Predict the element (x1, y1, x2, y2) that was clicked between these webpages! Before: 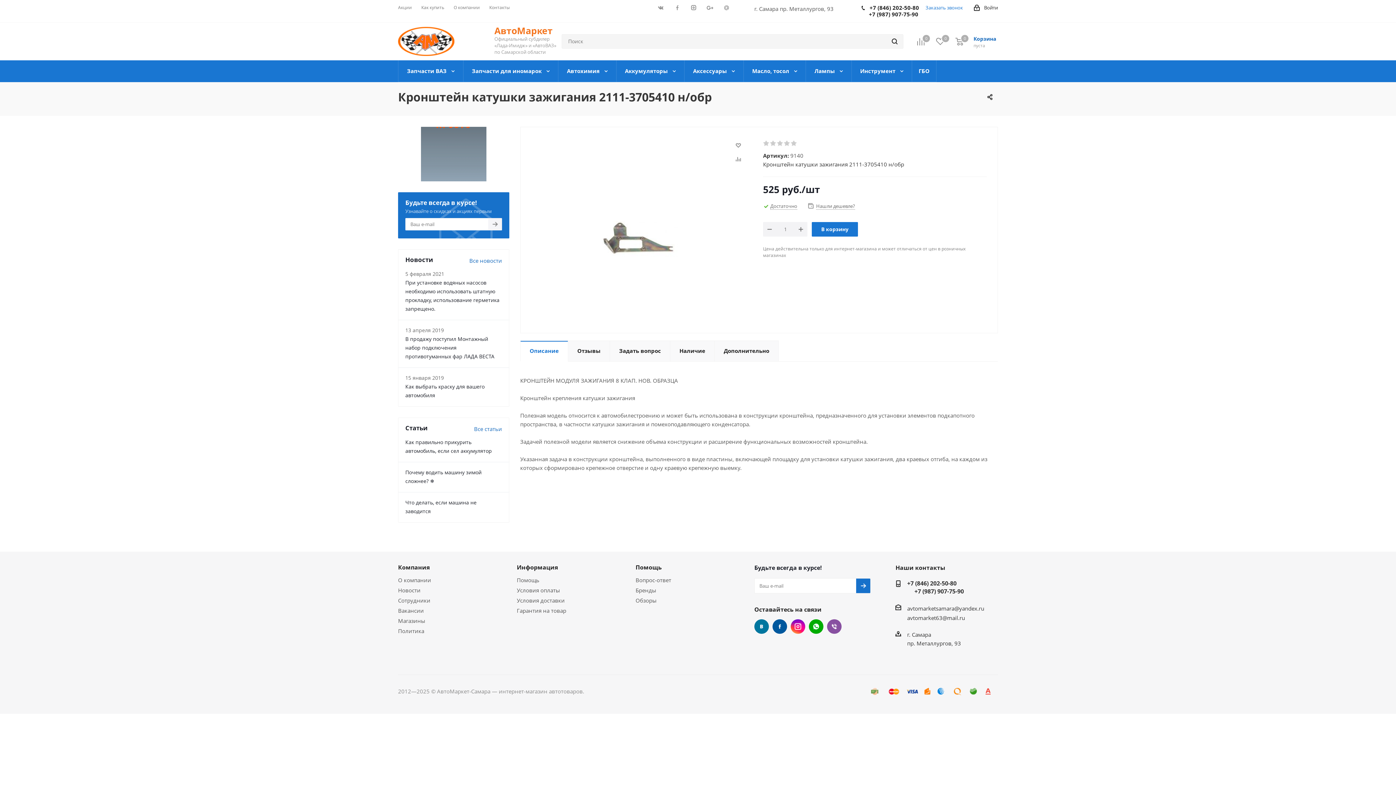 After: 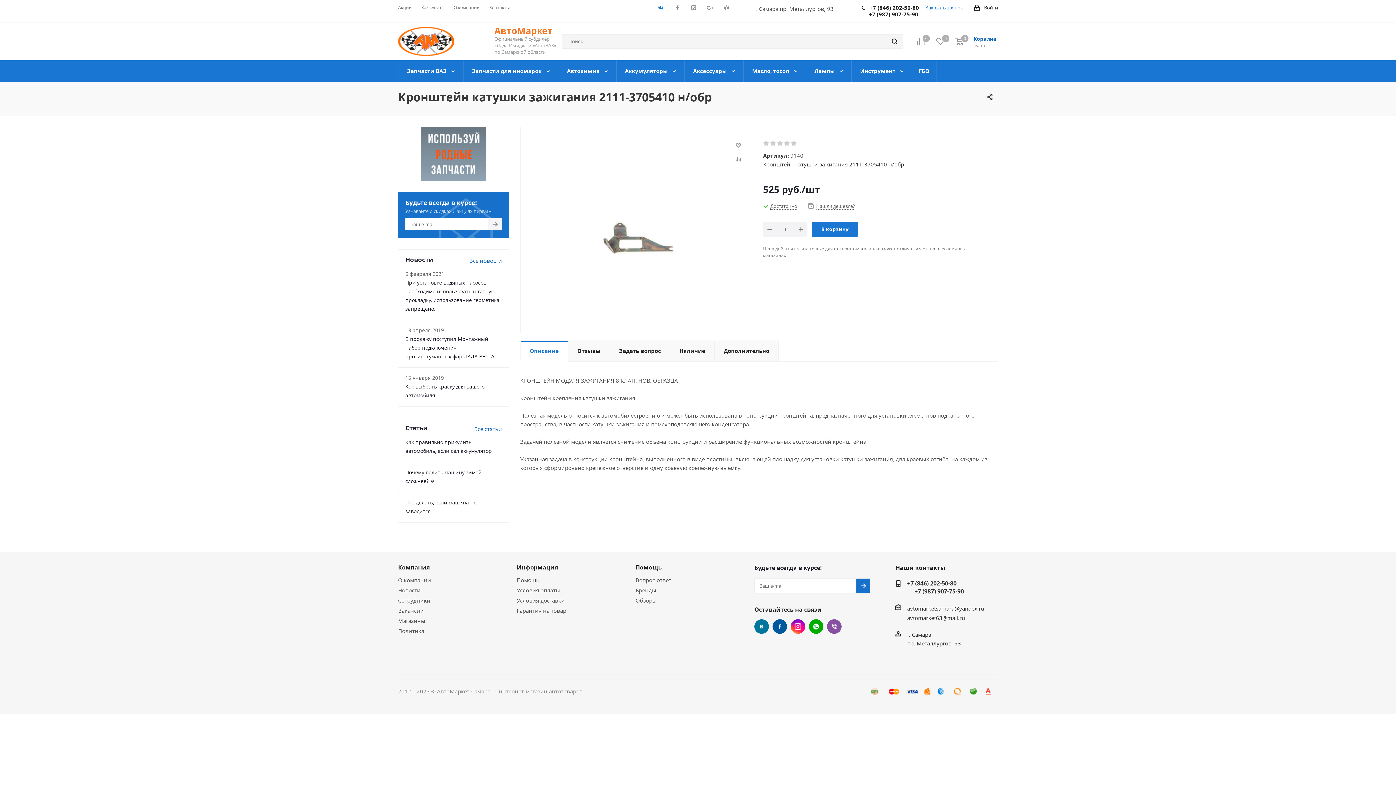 Action: bbox: (652, 0, 669, 15) label: Вконтакте